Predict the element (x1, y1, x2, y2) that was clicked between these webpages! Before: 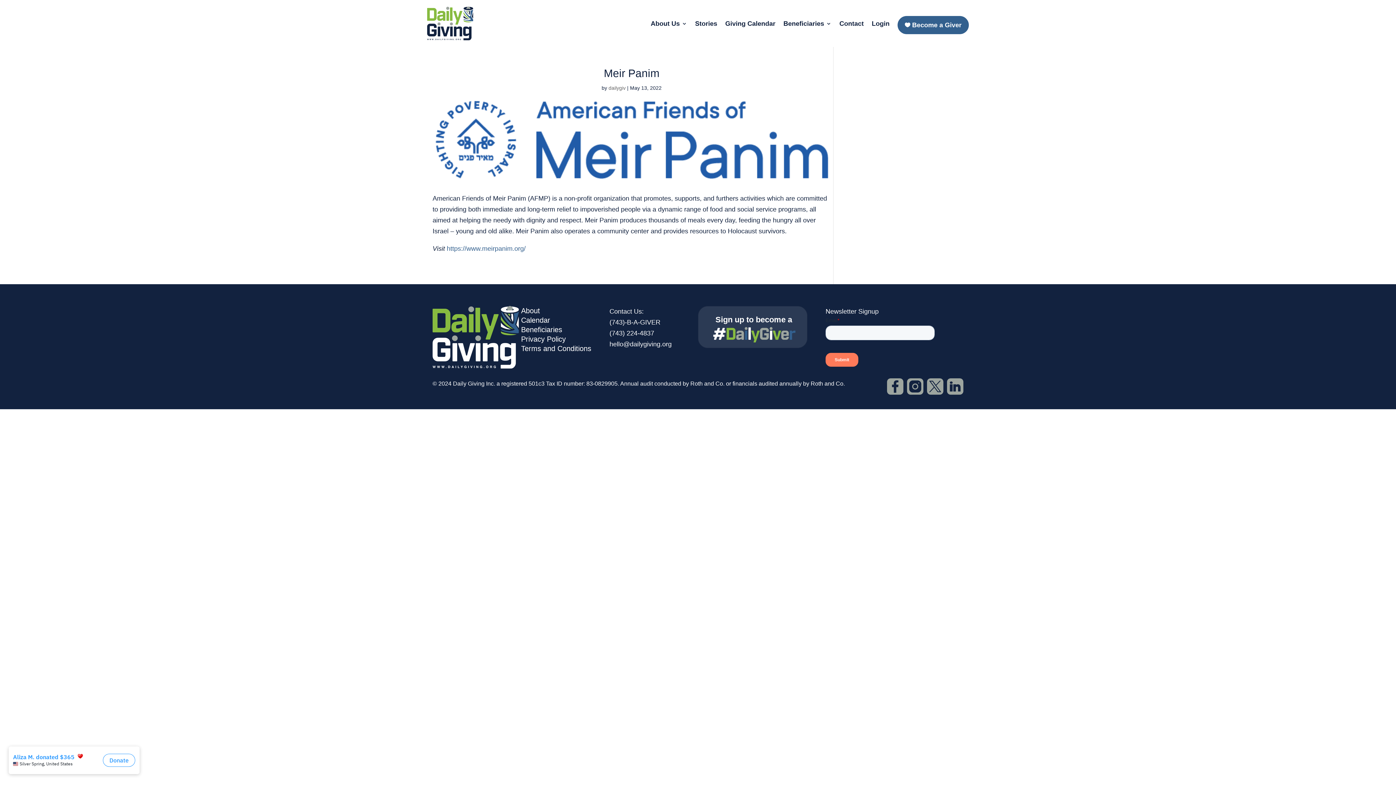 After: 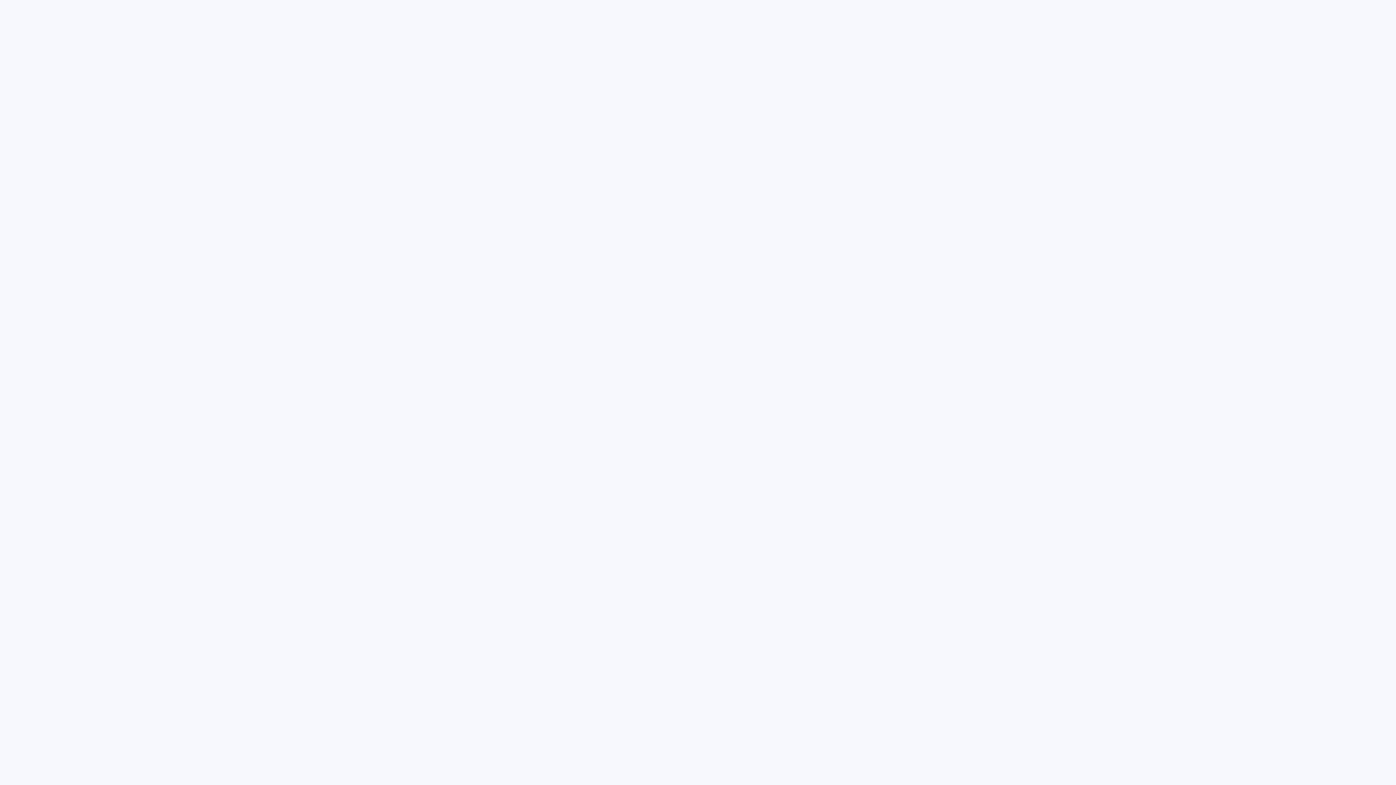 Action: bbox: (872, 20, 889, 28) label: Login